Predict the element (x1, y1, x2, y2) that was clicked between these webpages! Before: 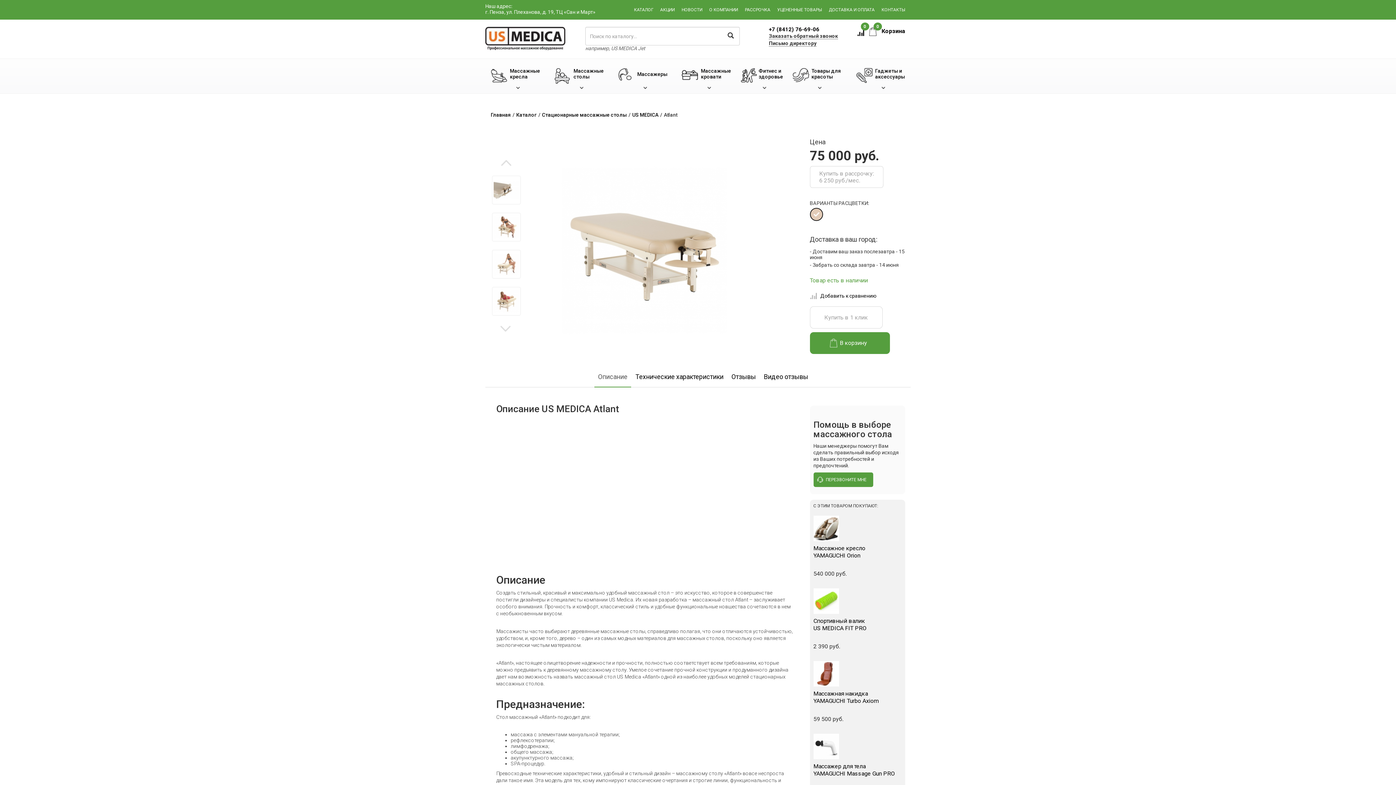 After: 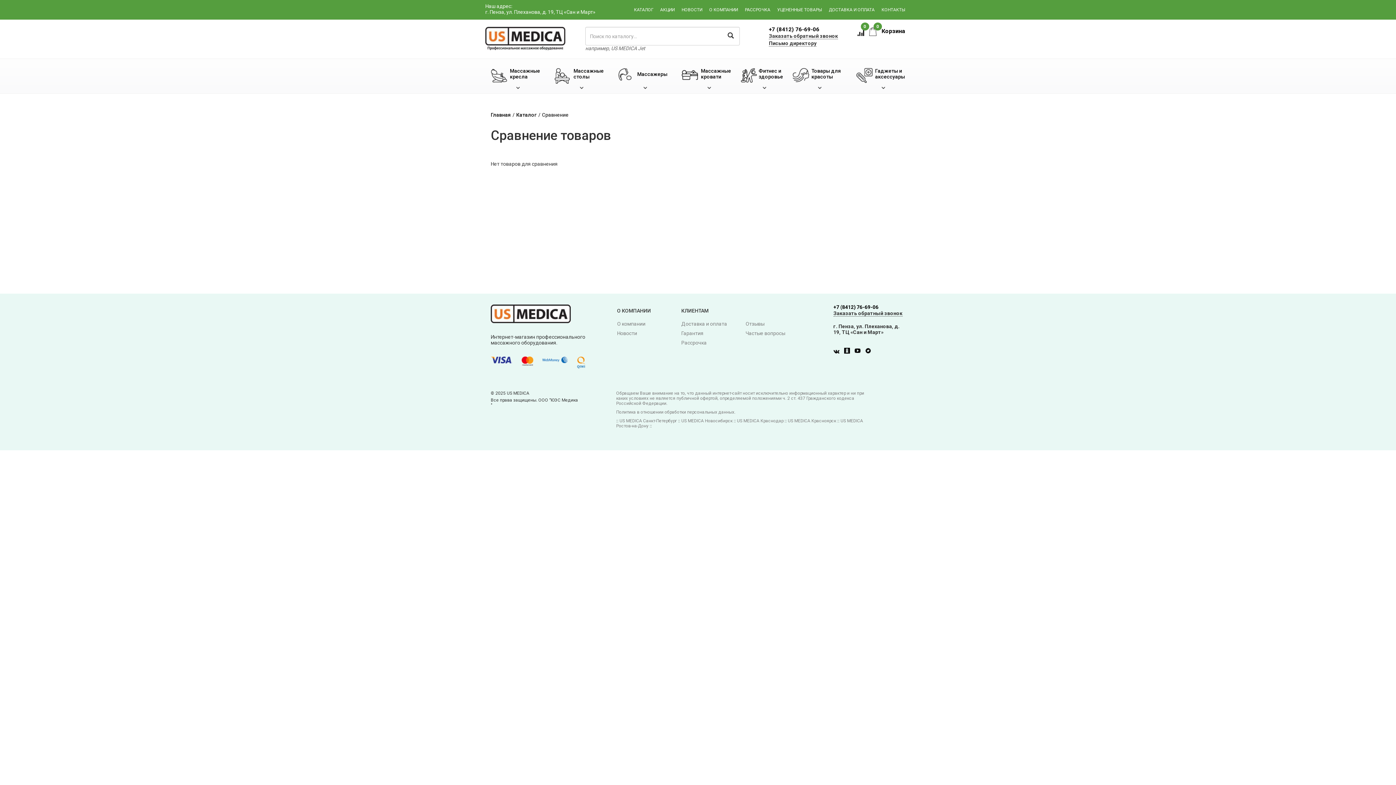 Action: label: 0 bbox: (857, 26, 864, 36)